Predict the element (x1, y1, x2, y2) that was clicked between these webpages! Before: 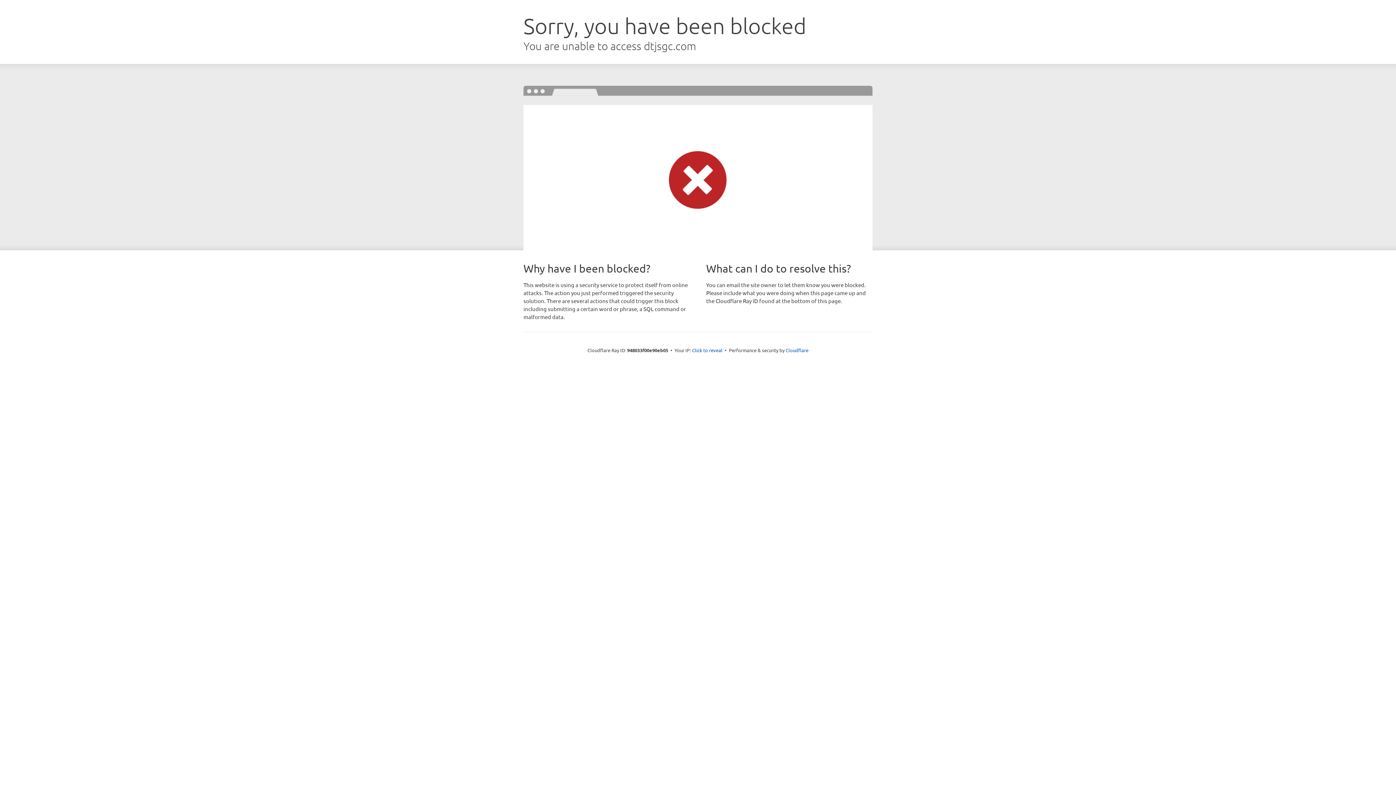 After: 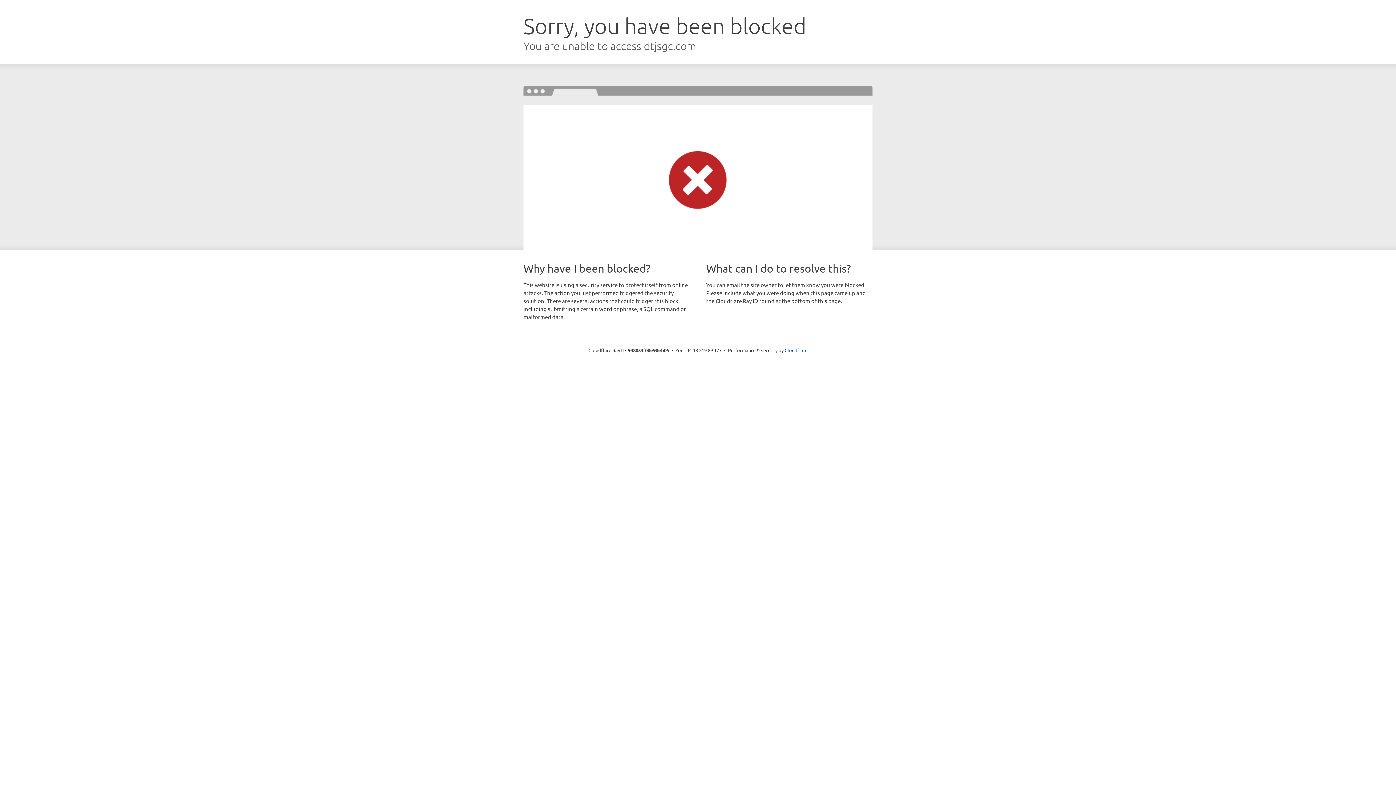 Action: label: Click to reveal bbox: (692, 346, 722, 353)